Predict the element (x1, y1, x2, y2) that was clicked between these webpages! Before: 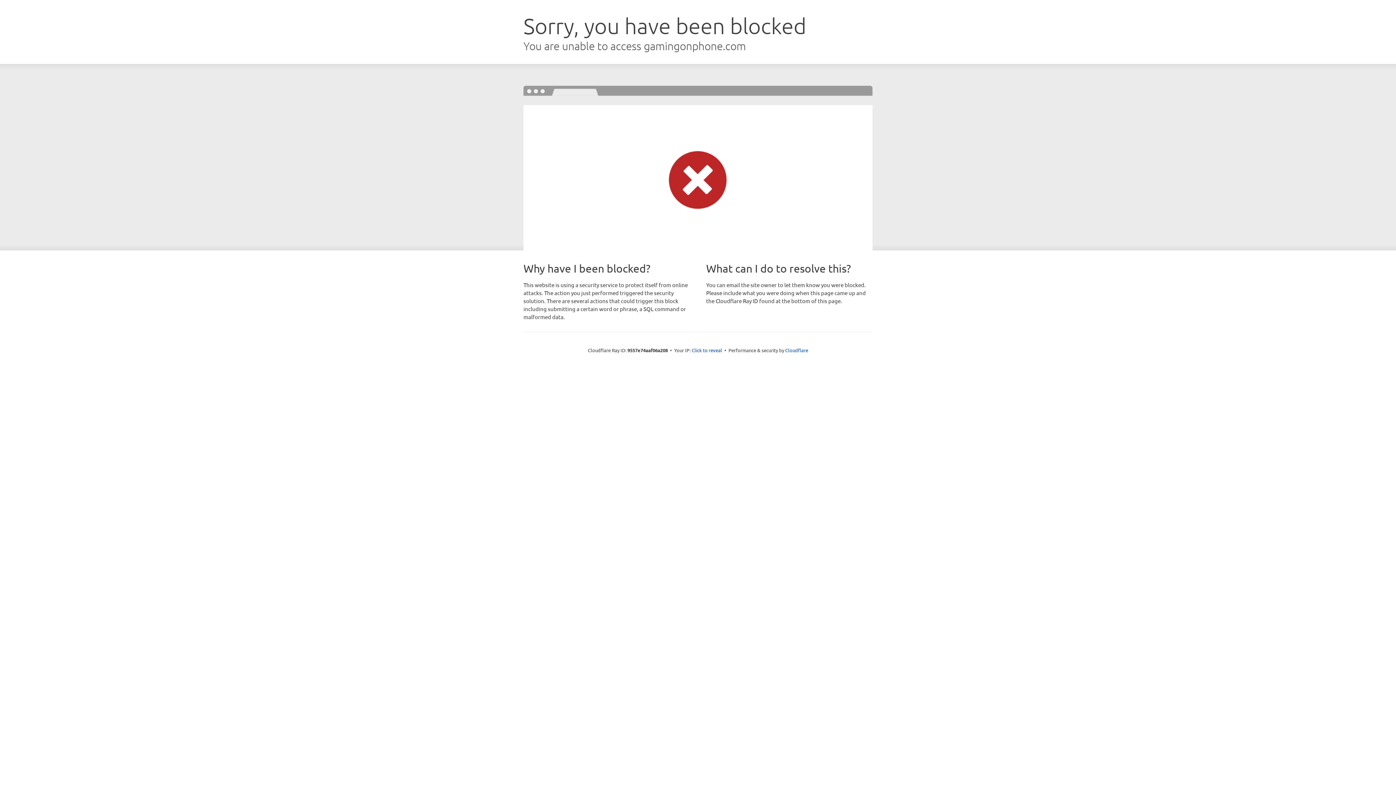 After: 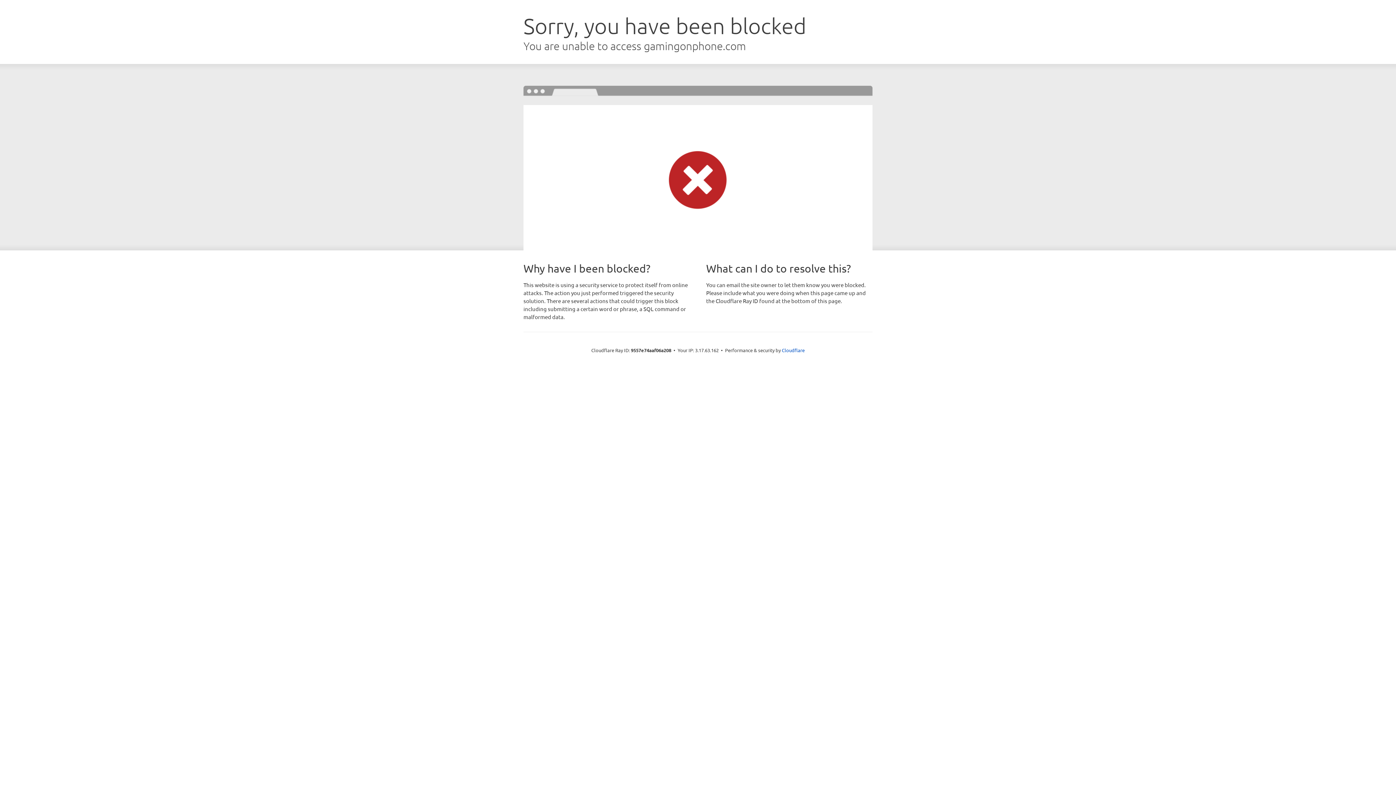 Action: bbox: (691, 346, 722, 353) label: Click to reveal